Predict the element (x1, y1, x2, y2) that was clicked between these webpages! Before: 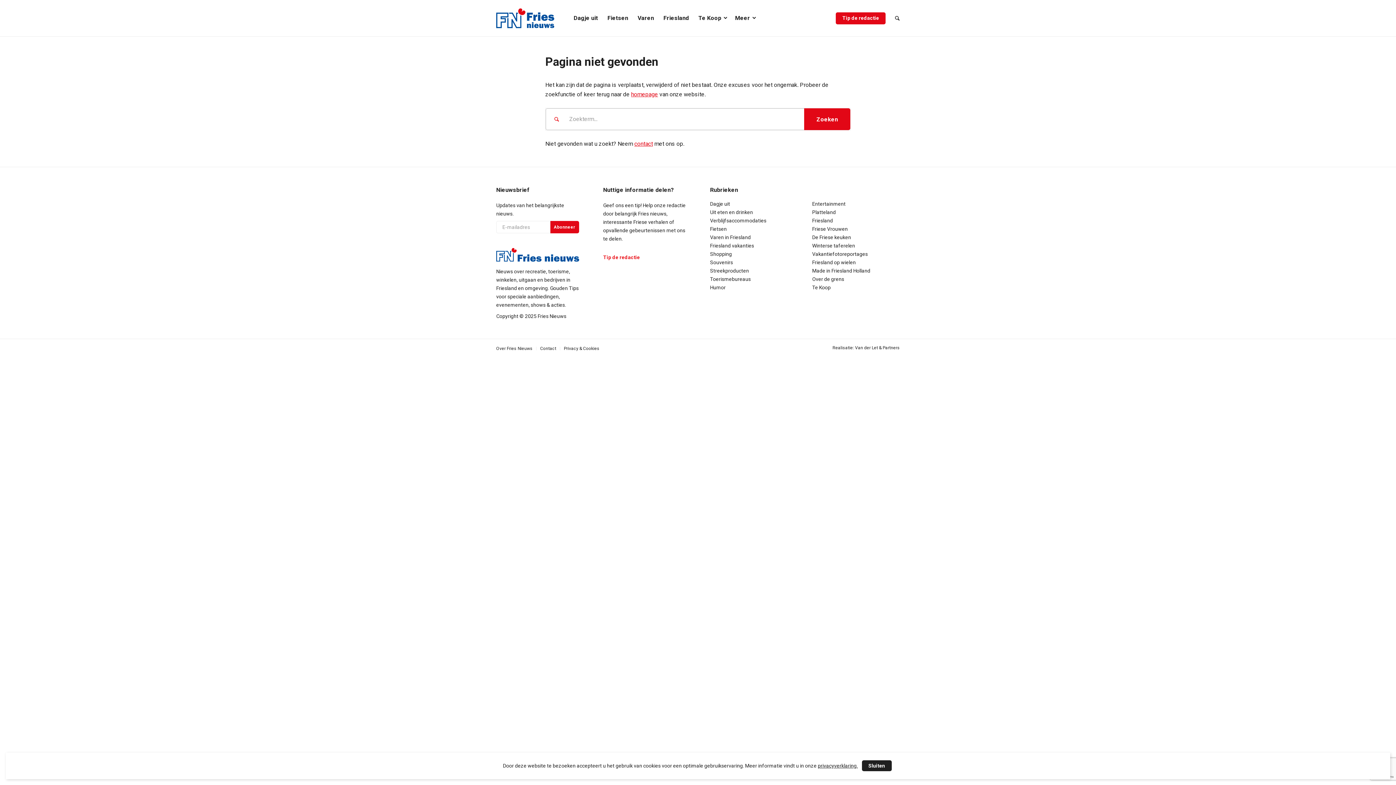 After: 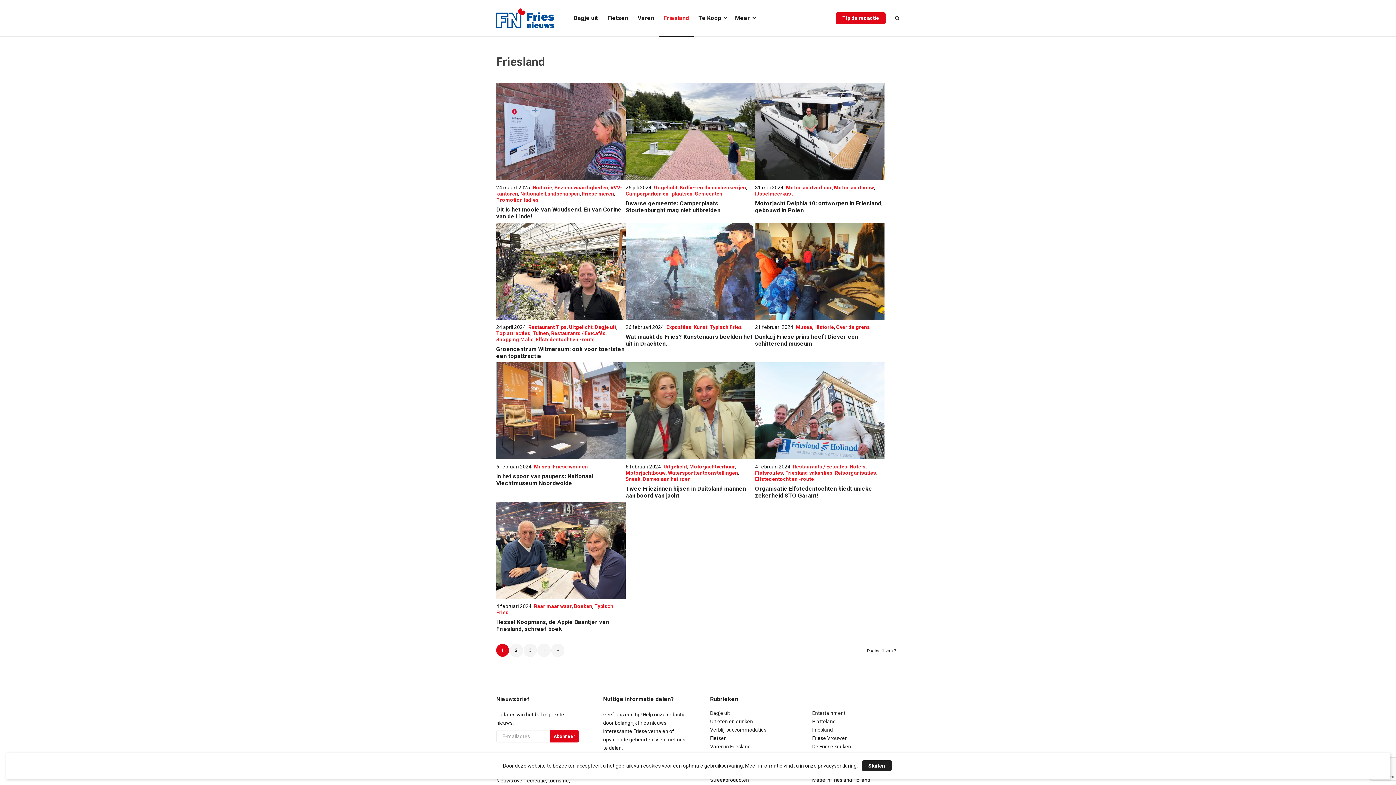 Action: bbox: (658, 0, 693, 36) label: Friesland